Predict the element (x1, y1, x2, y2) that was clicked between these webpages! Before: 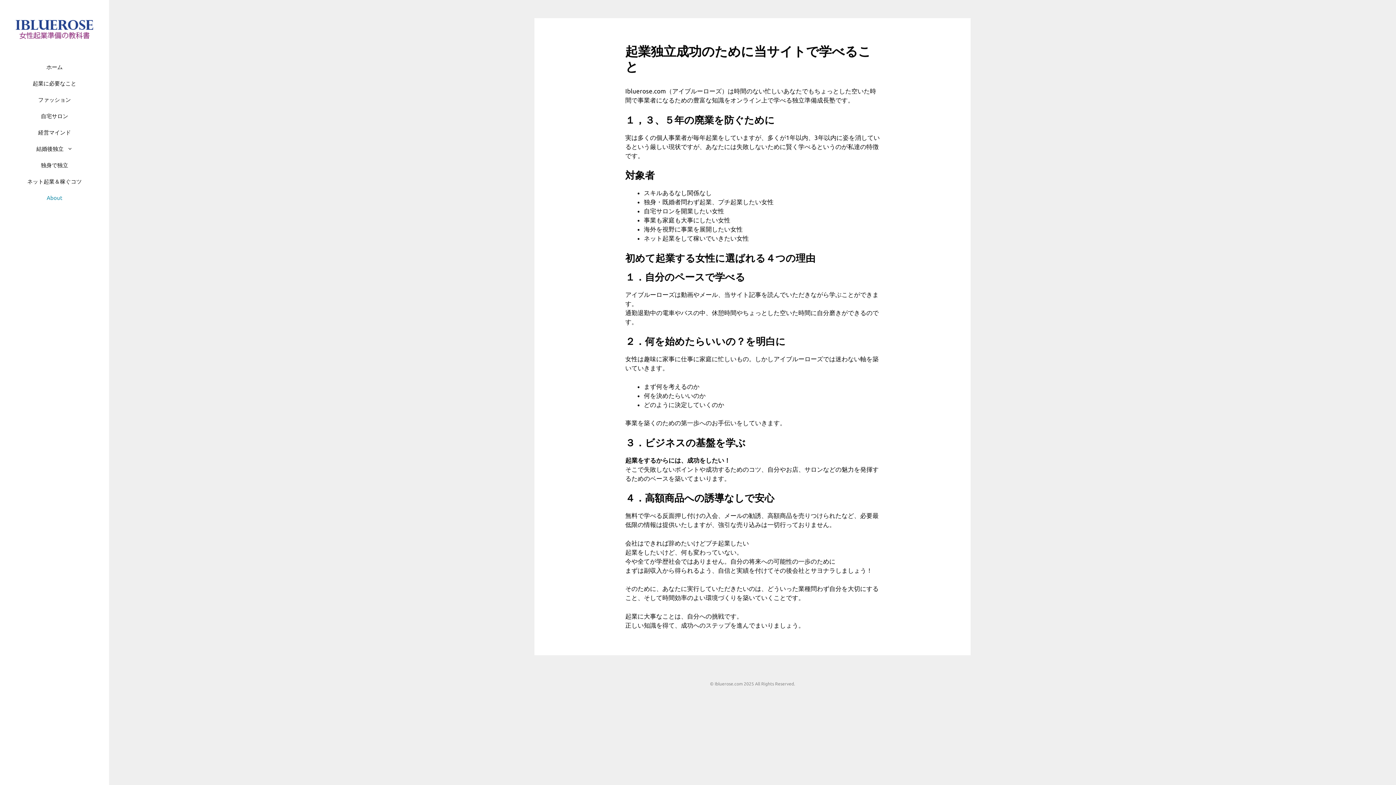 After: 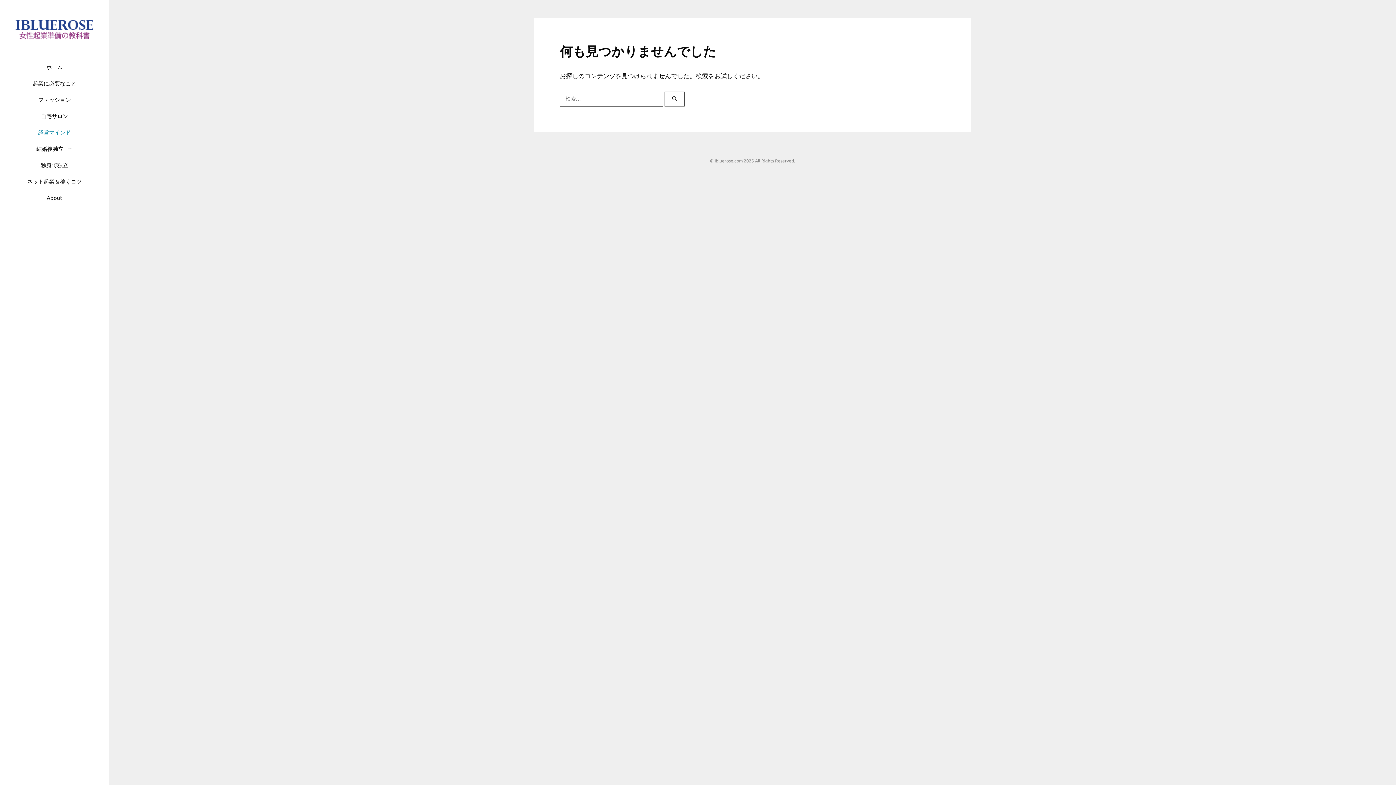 Action: label: 経営マインド bbox: (30, 124, 78, 140)